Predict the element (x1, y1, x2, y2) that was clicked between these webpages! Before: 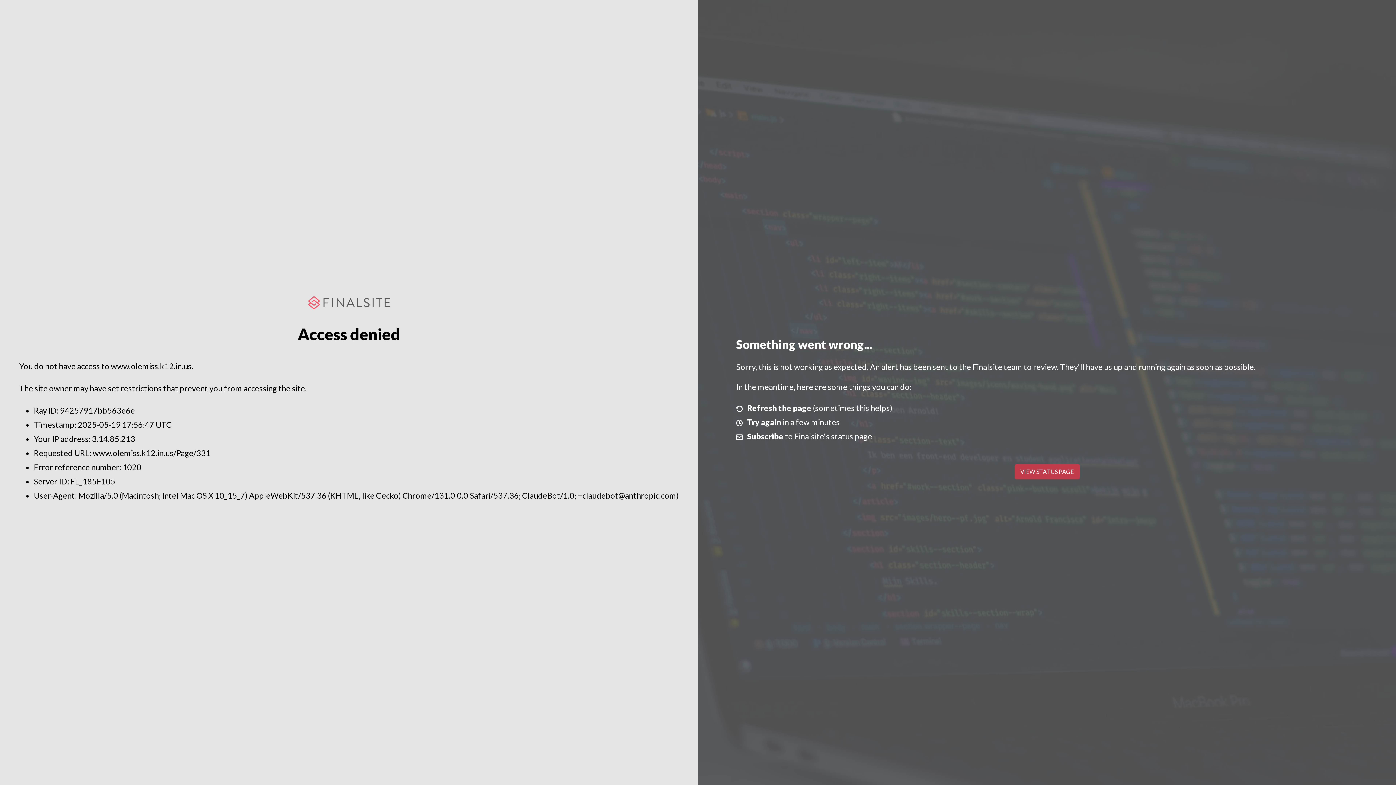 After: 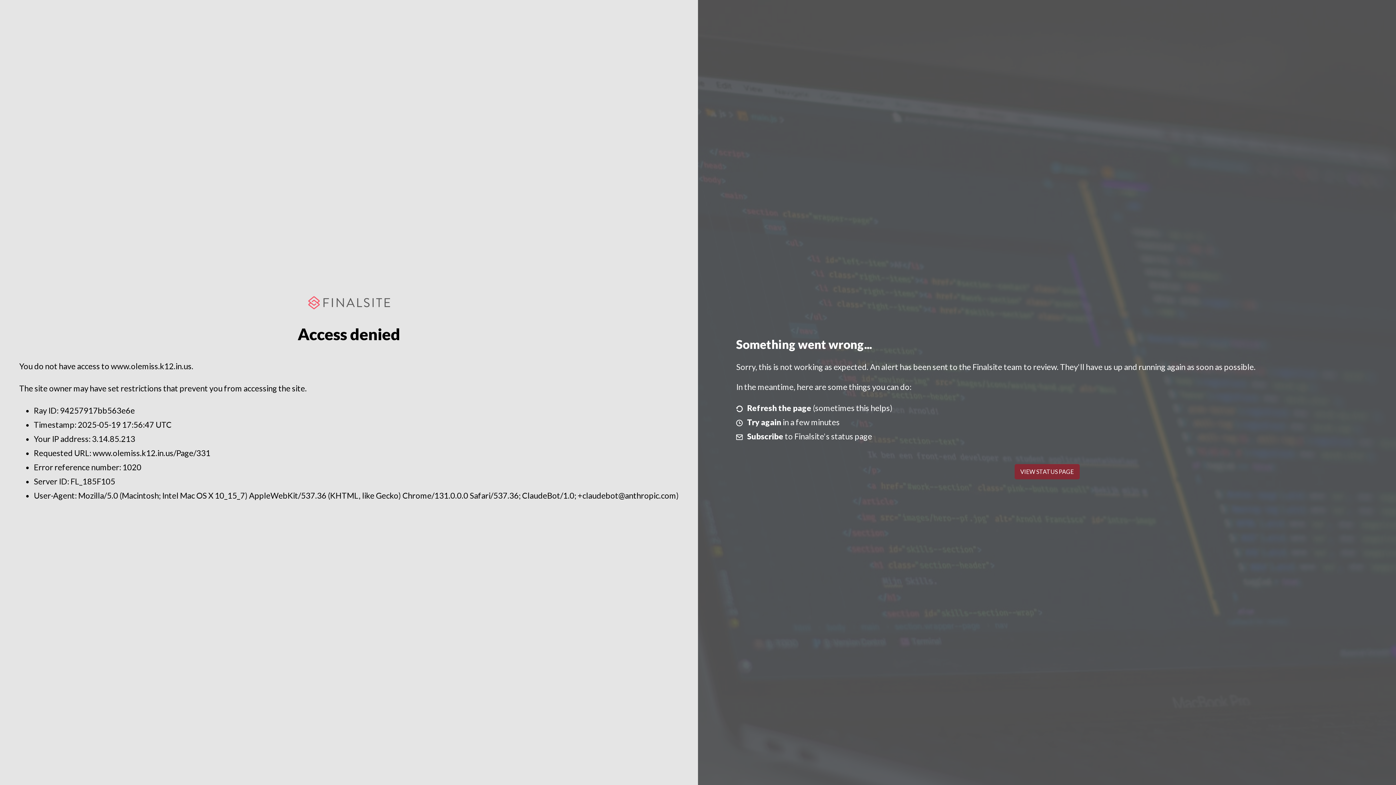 Action: bbox: (1014, 464, 1079, 479) label: VIEW STATUS PAGE